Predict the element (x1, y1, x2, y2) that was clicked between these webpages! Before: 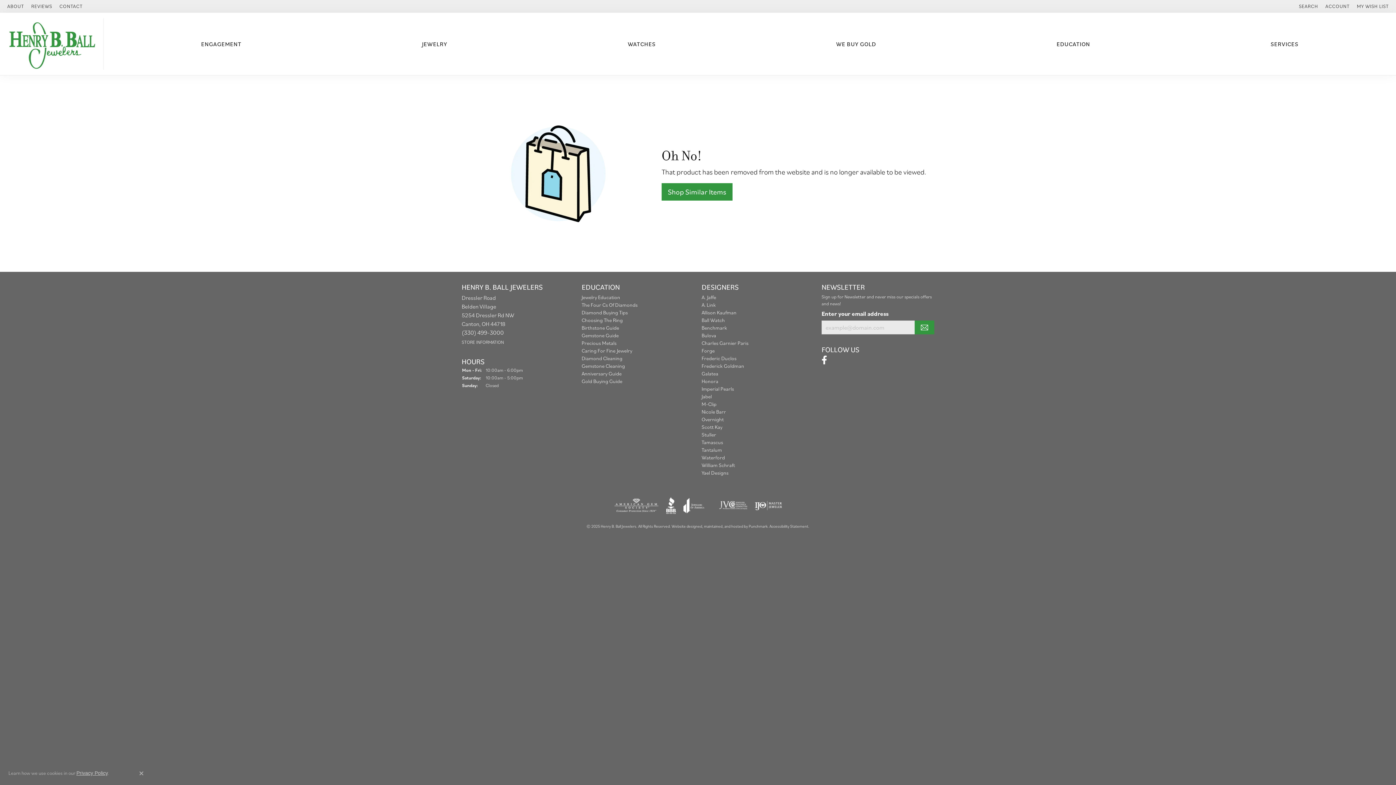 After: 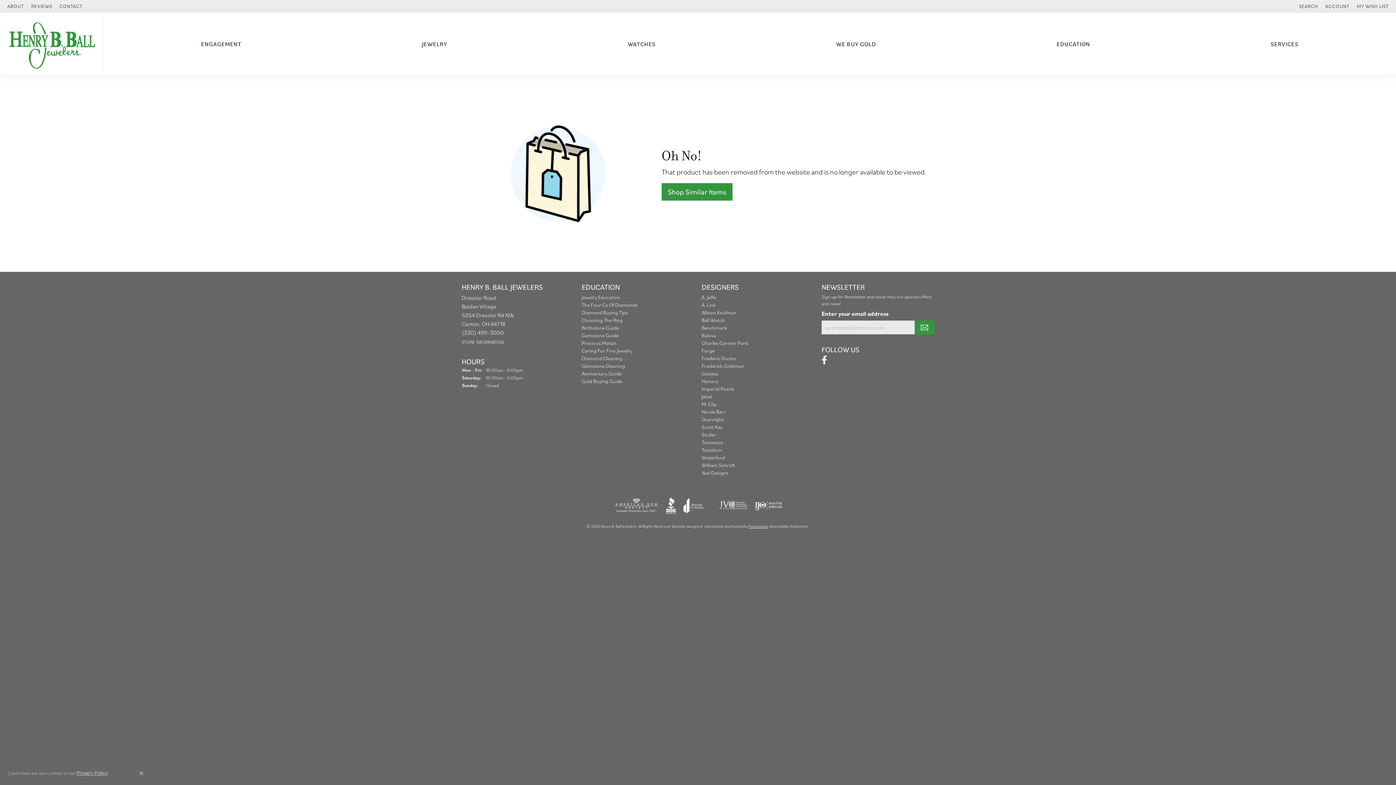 Action: bbox: (748, 524, 767, 529) label: Visit Punchmark.com